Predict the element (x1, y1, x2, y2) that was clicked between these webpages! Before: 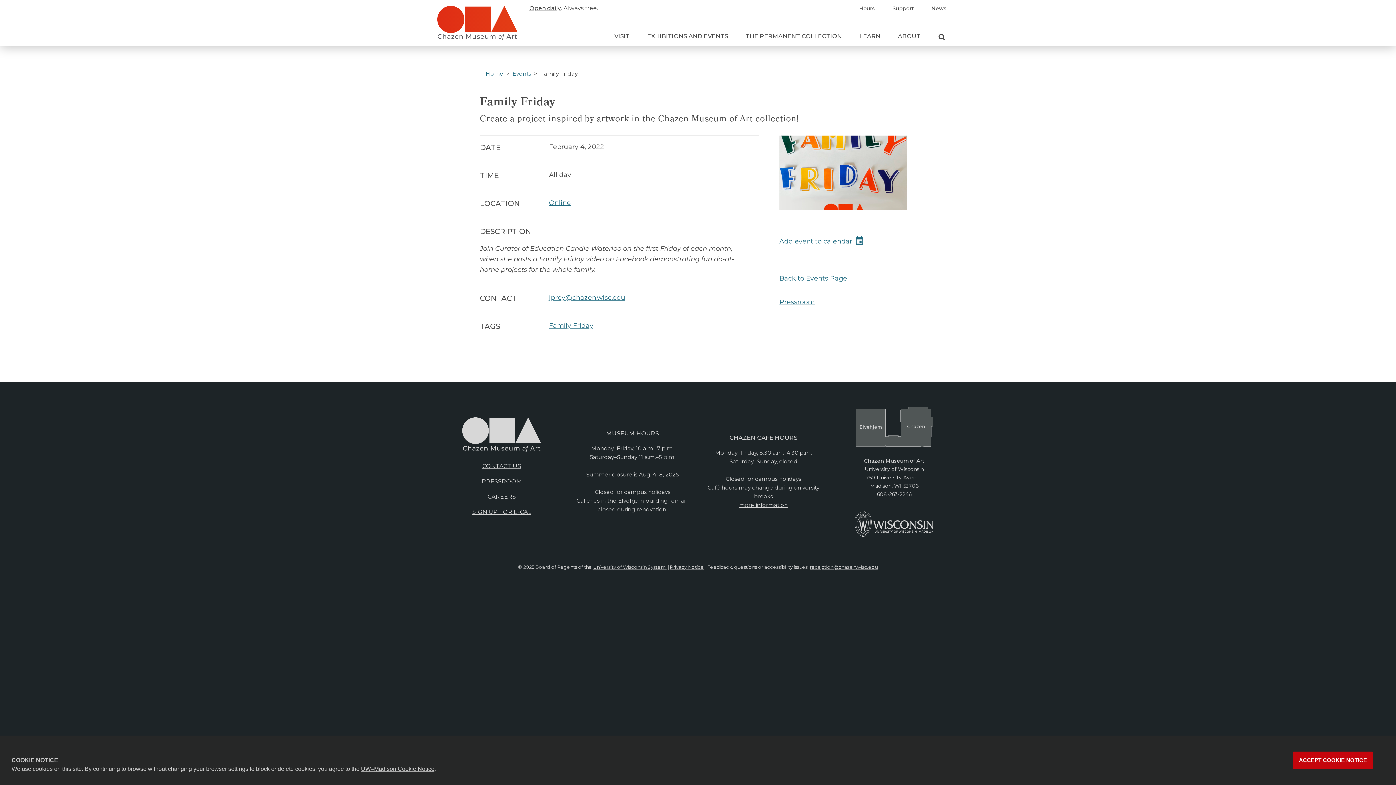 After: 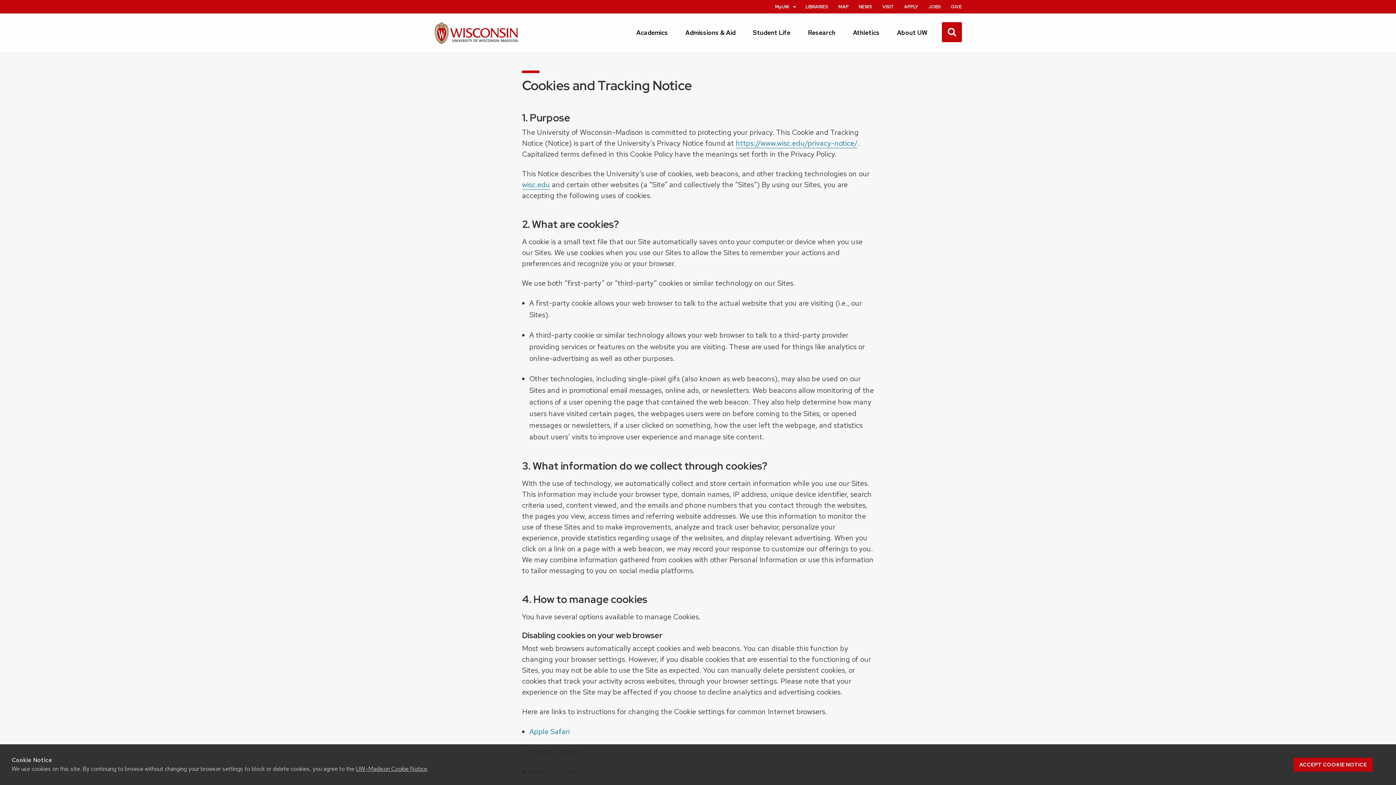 Action: label: UW–Madison Cookie Notice bbox: (361, 766, 434, 772)